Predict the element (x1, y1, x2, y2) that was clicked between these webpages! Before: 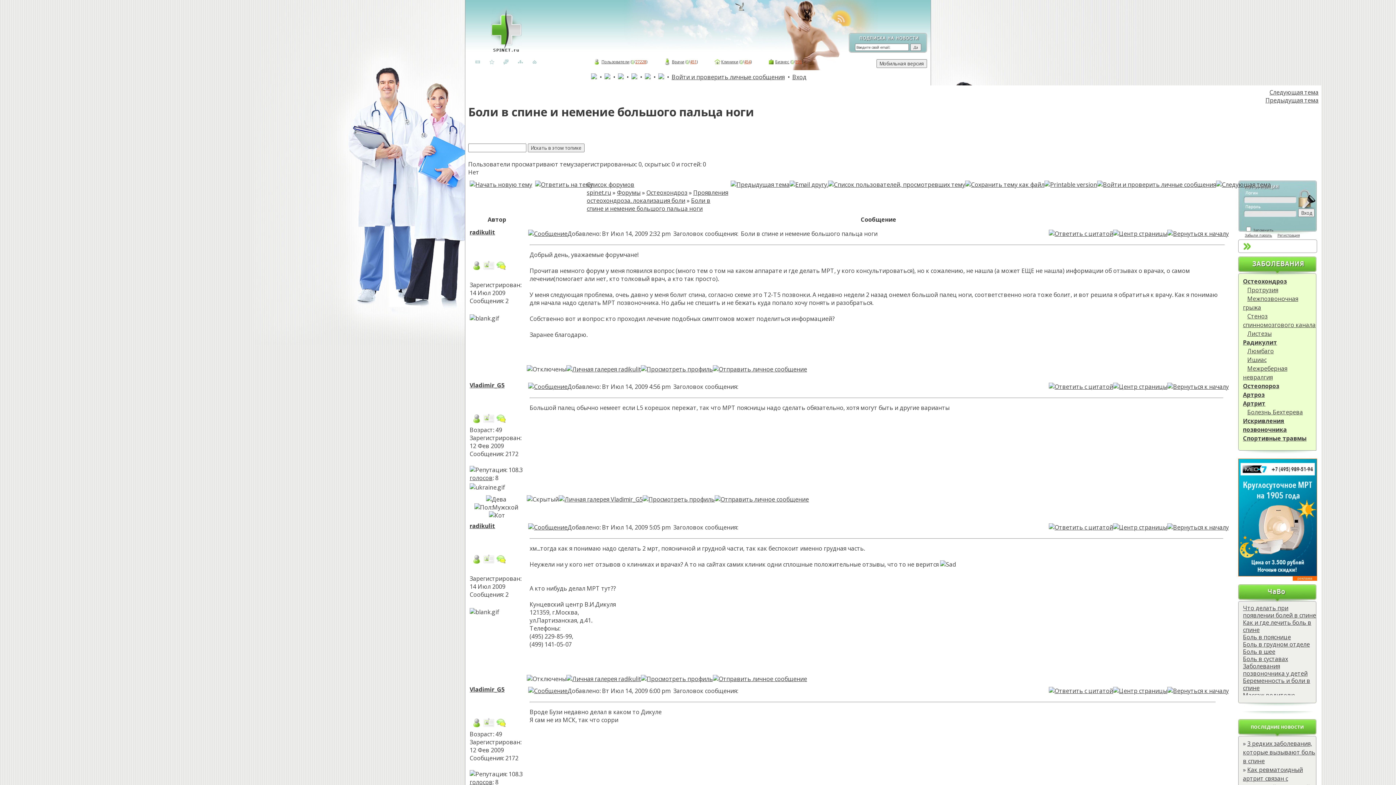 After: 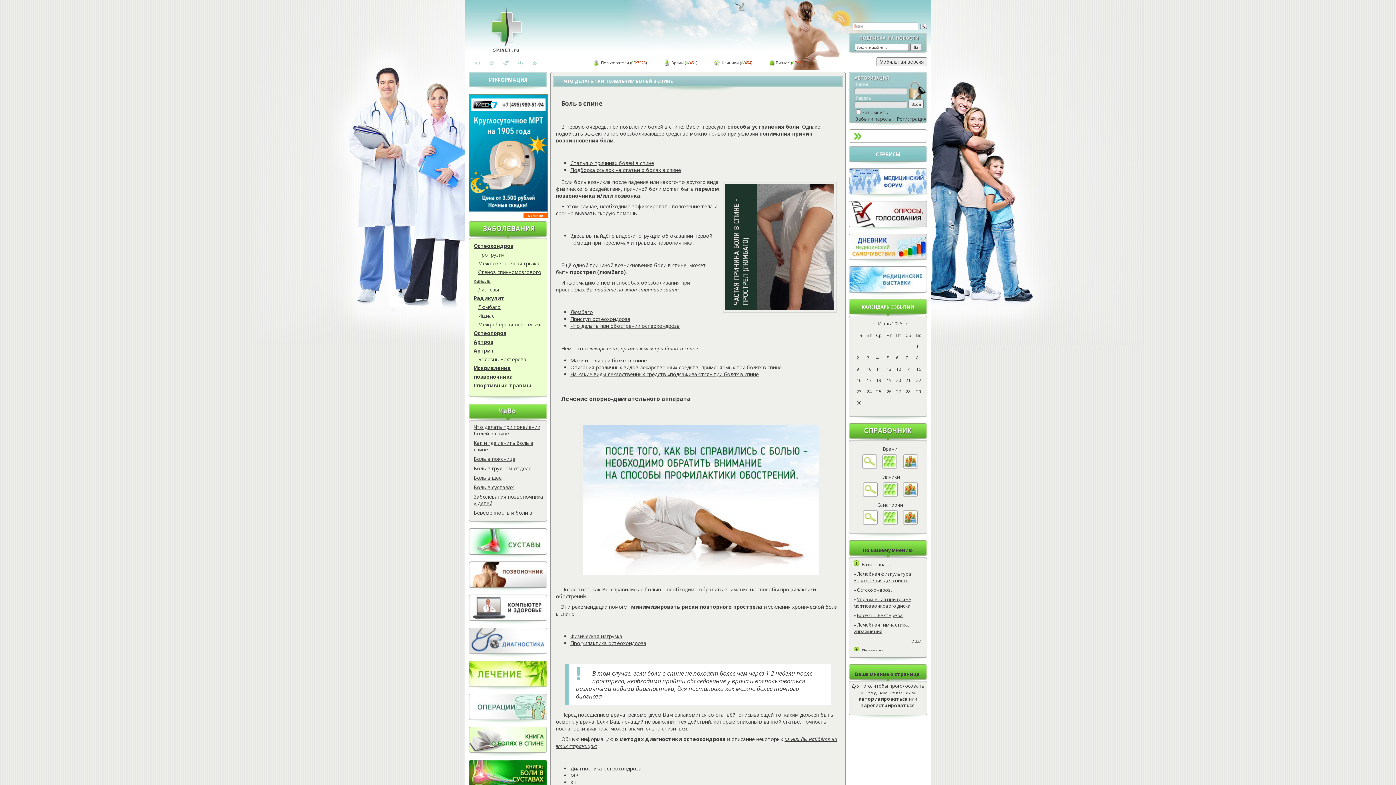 Action: bbox: (1243, 604, 1316, 619) label: Что делать при появлении болей в спине